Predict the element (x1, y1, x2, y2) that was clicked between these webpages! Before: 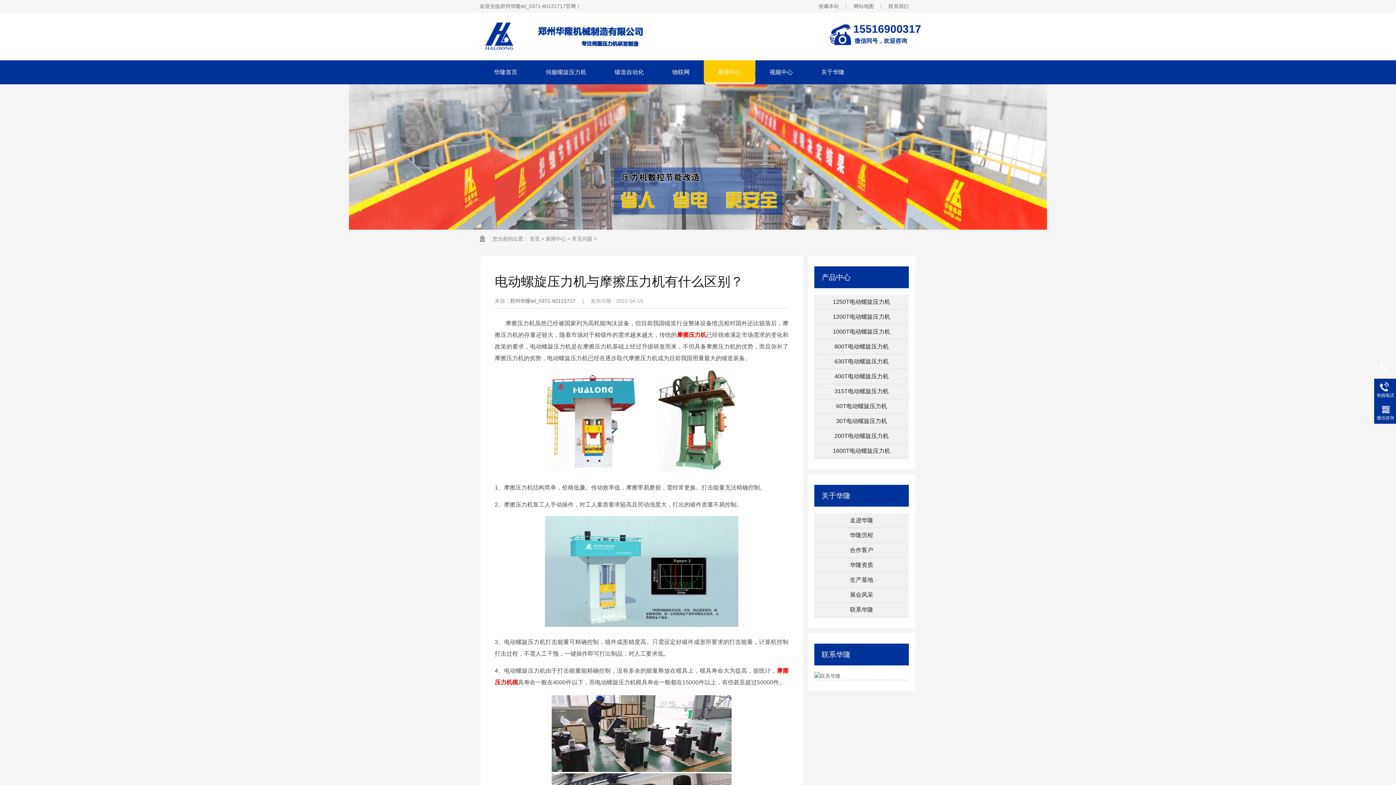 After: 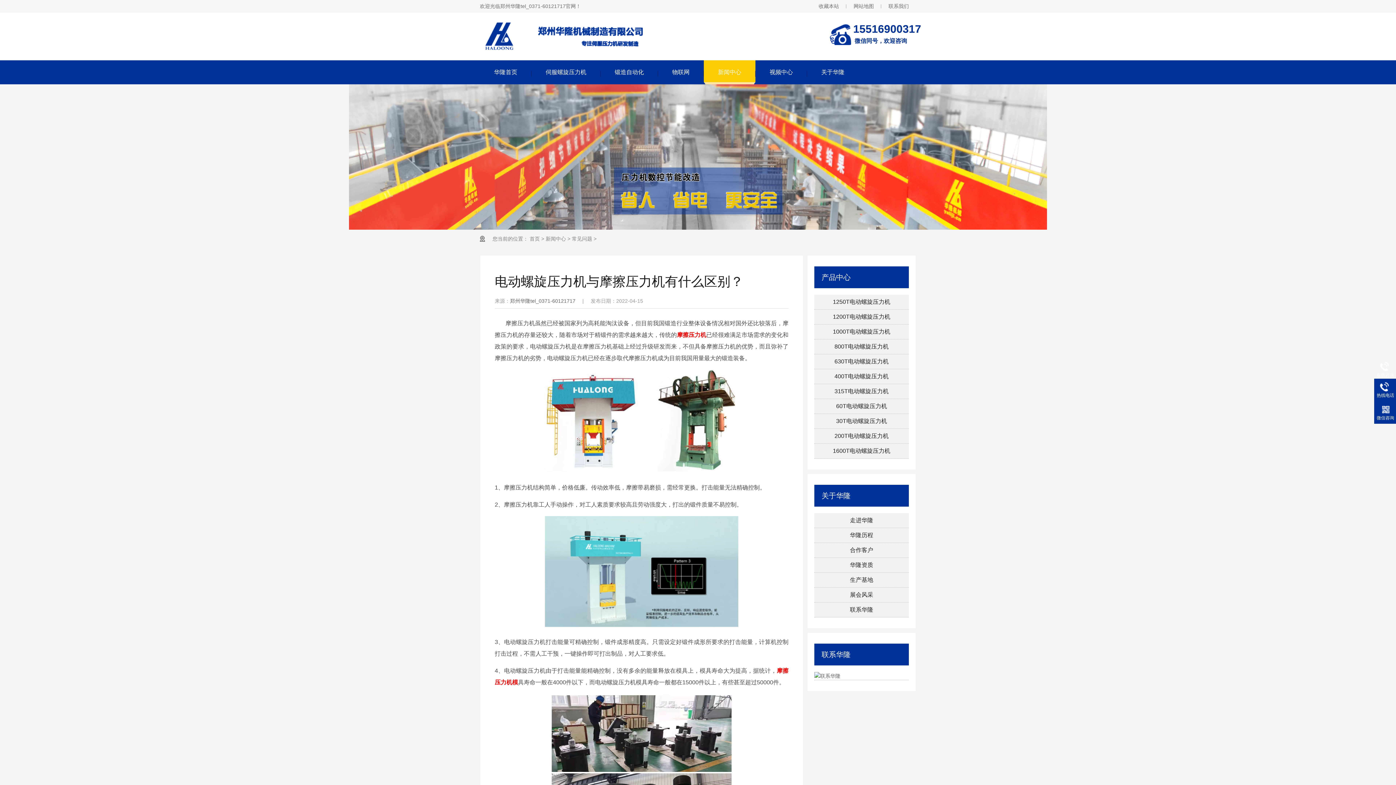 Action: bbox: (814, 399, 909, 413) label: 60T电动螺旋压力机